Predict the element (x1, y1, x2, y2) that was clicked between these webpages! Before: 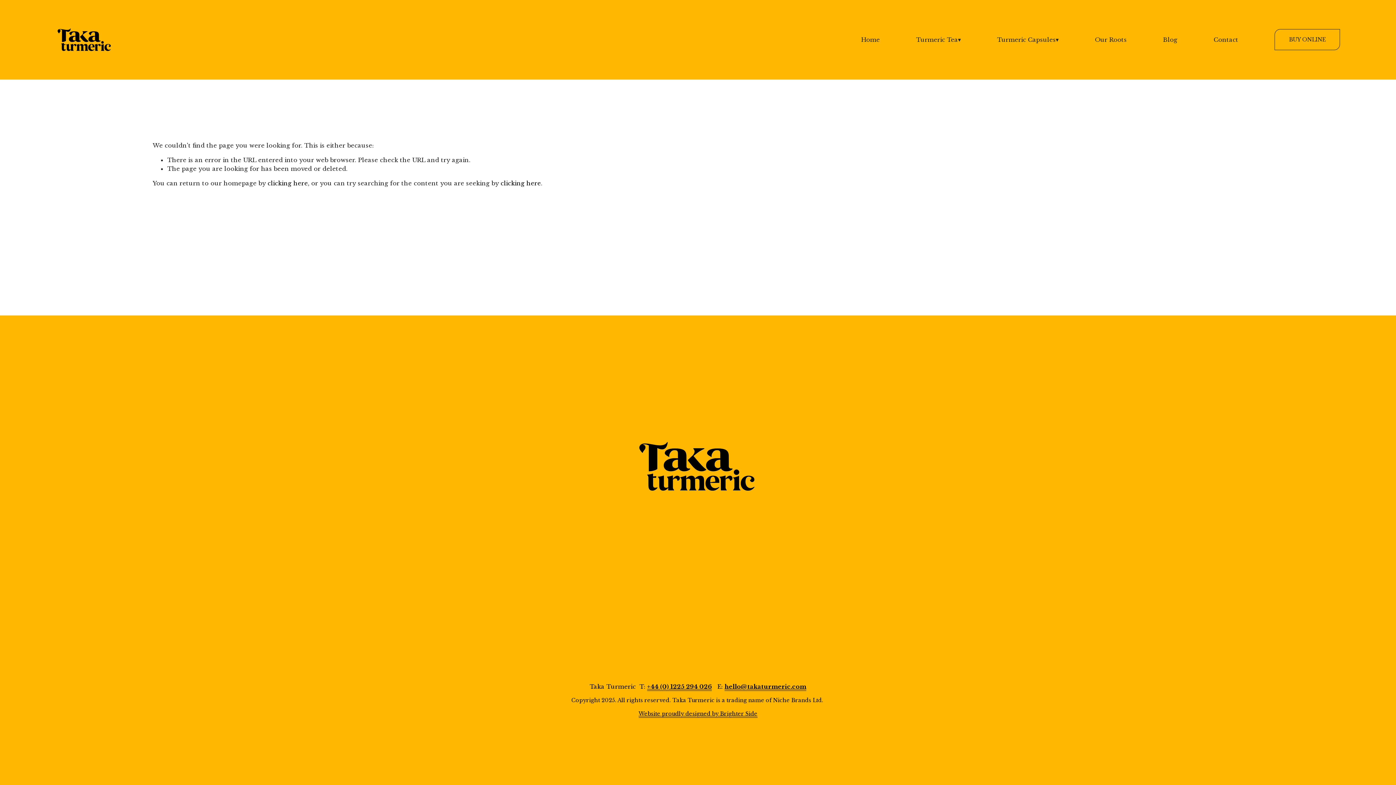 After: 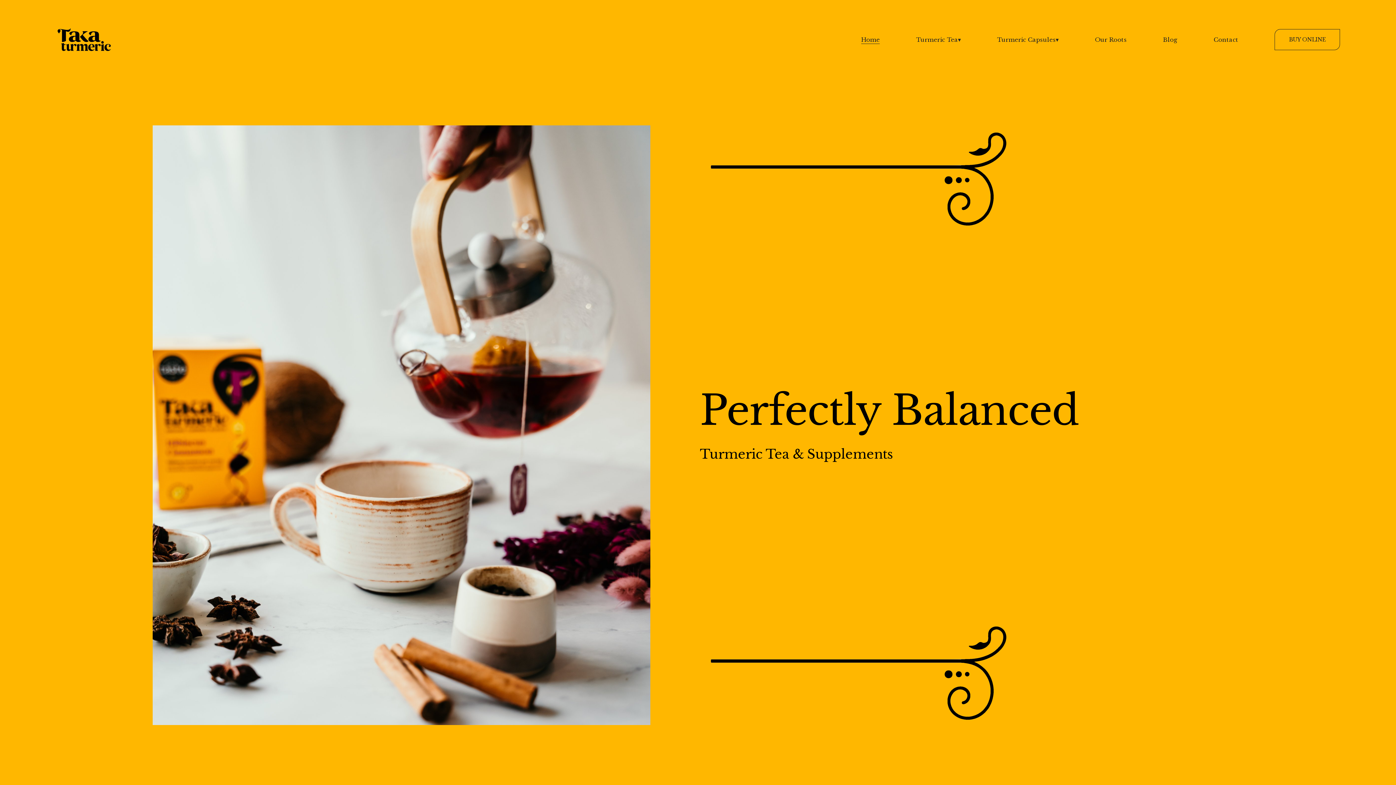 Action: label: clicking here bbox: (267, 179, 308, 186)